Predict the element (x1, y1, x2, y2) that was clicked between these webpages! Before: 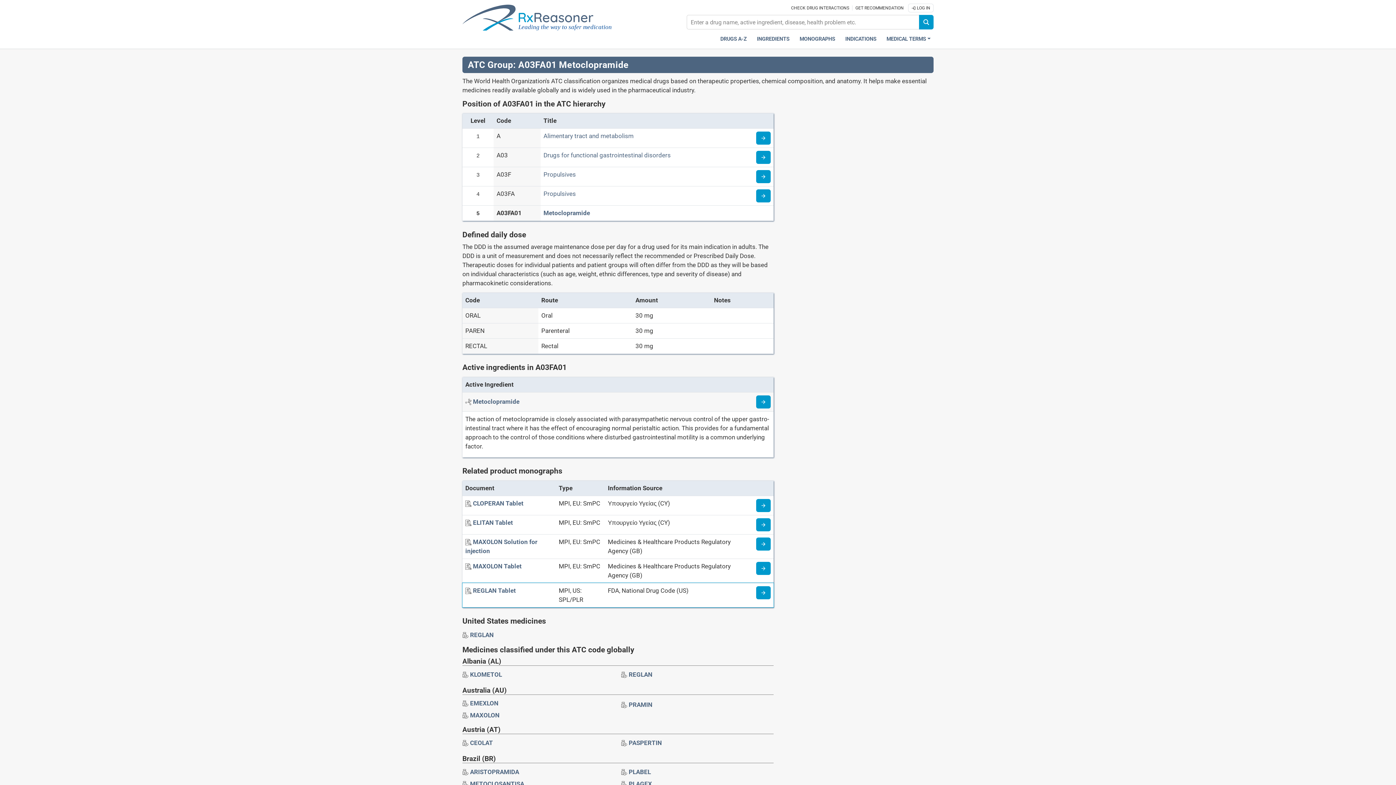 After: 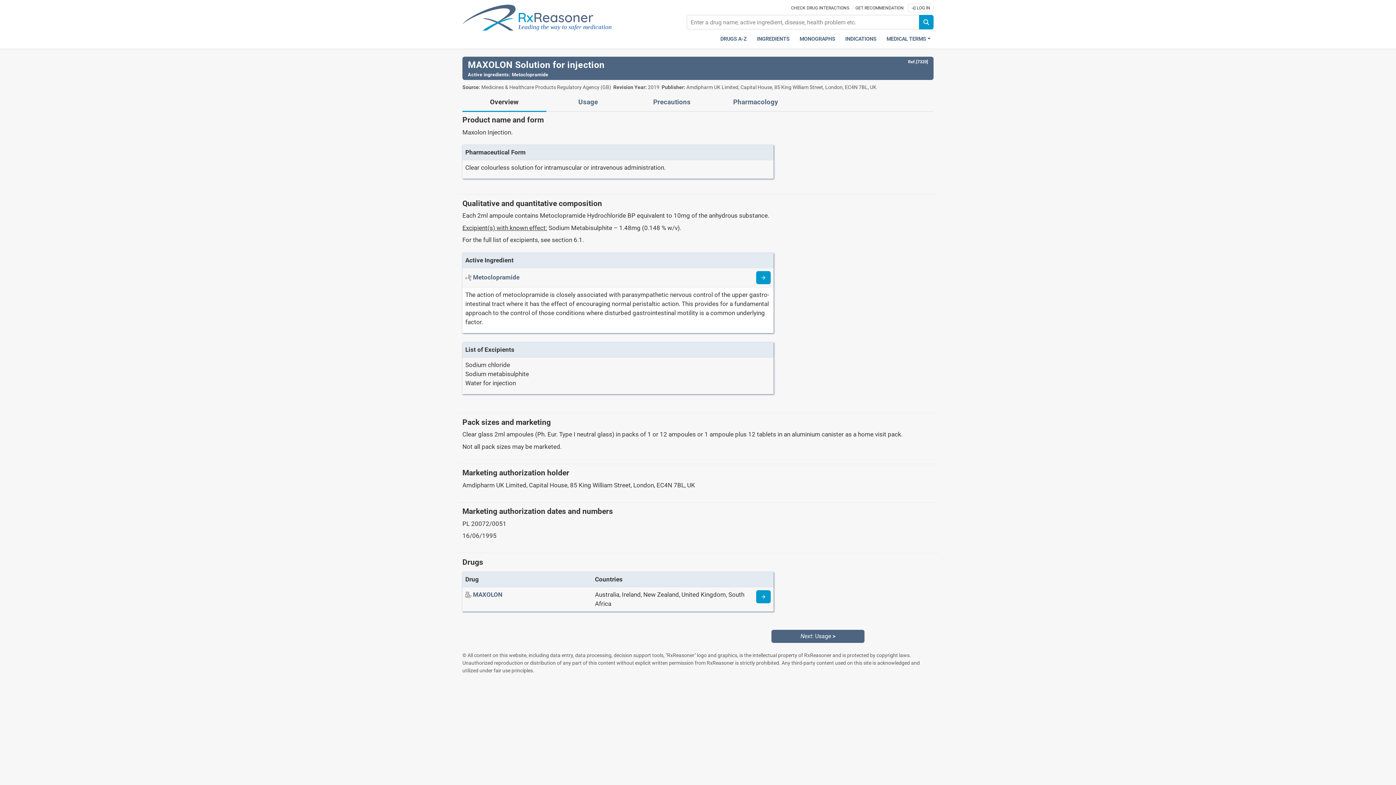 Action: bbox: (756, 537, 770, 550) label: Medicine information page